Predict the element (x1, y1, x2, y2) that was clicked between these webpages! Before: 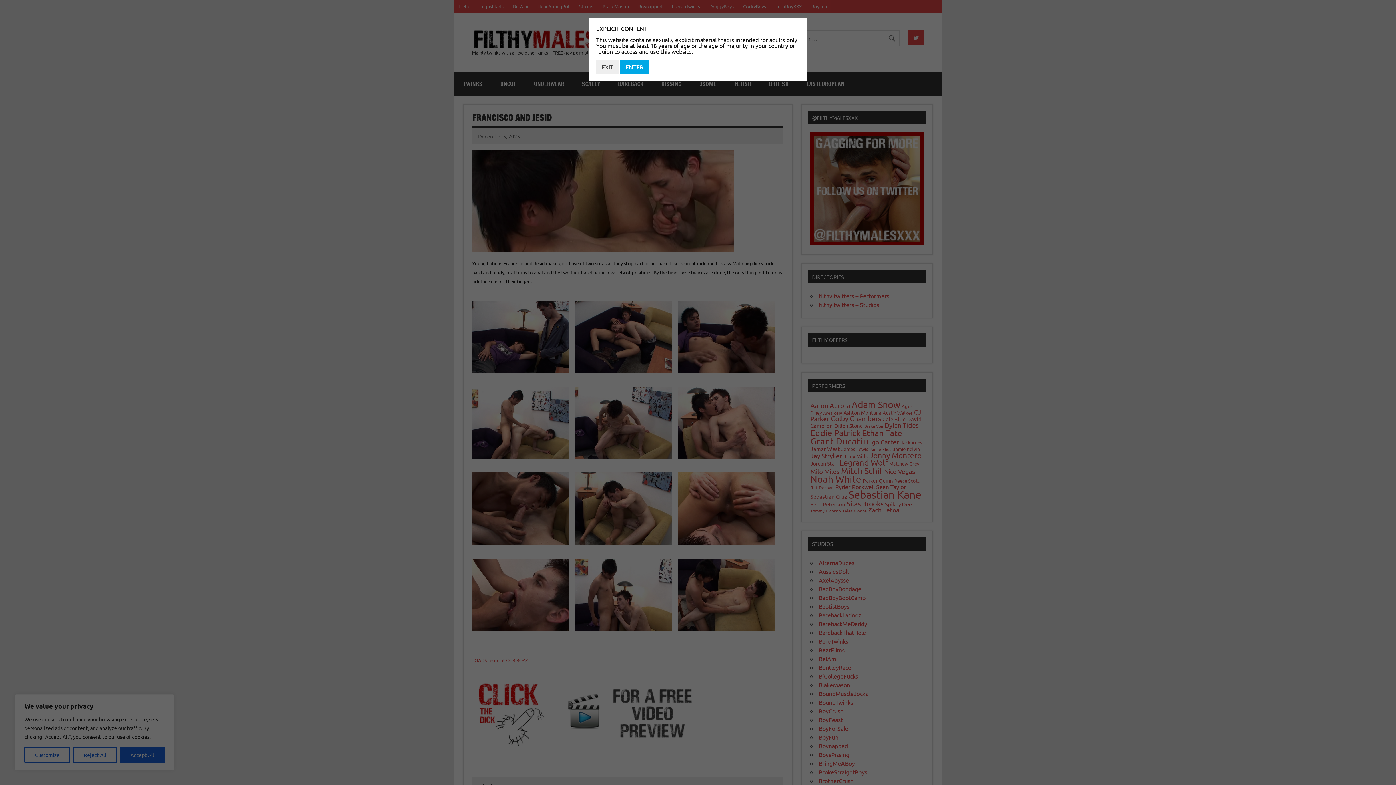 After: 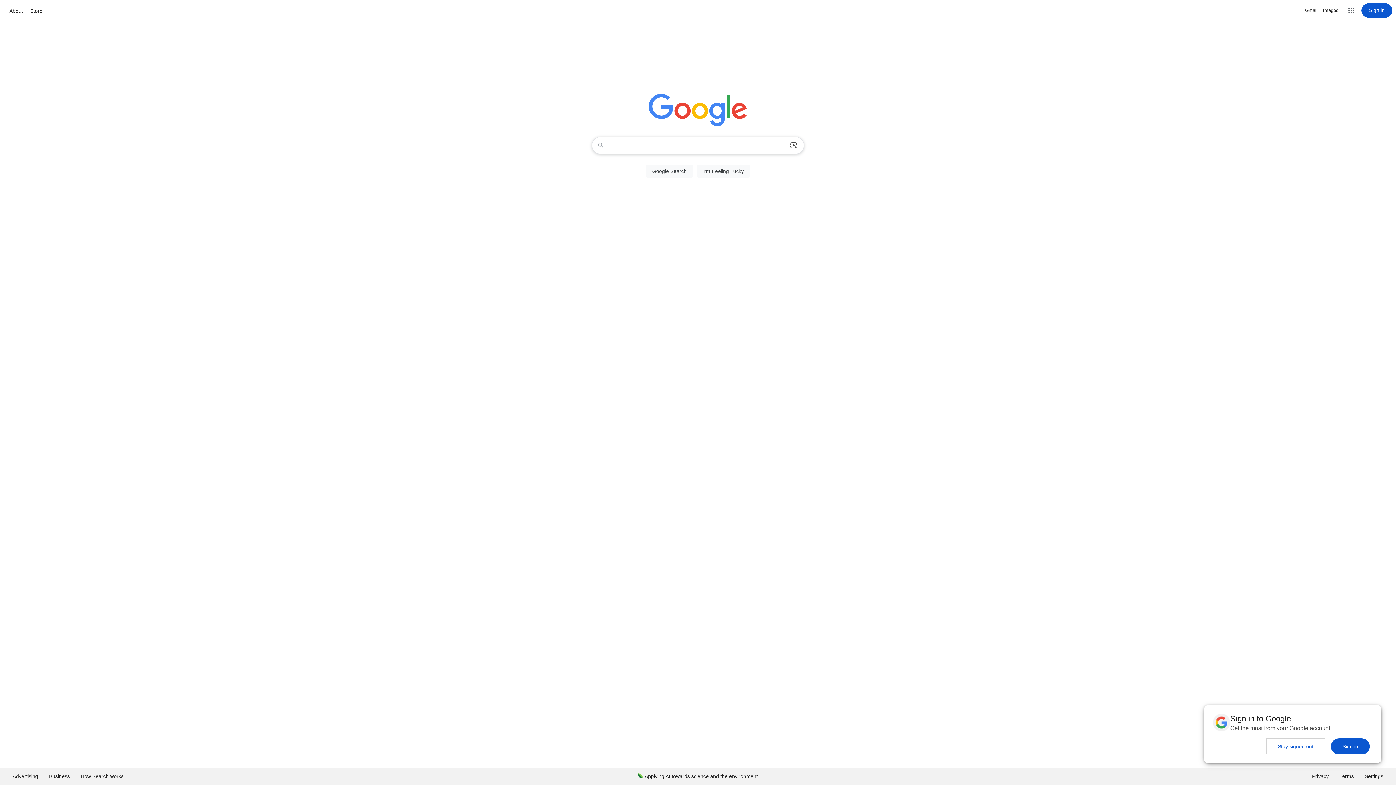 Action: label: EXIT bbox: (596, 59, 618, 74)